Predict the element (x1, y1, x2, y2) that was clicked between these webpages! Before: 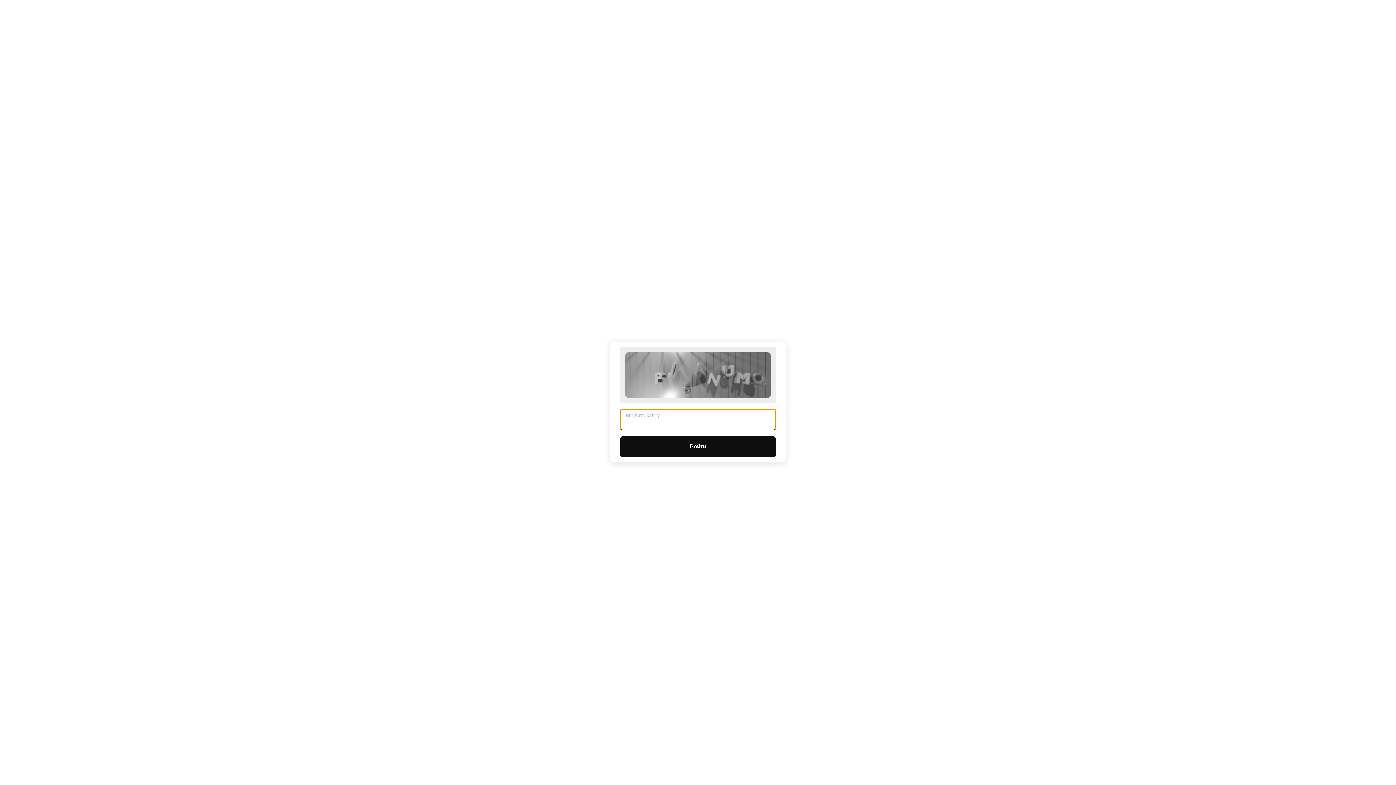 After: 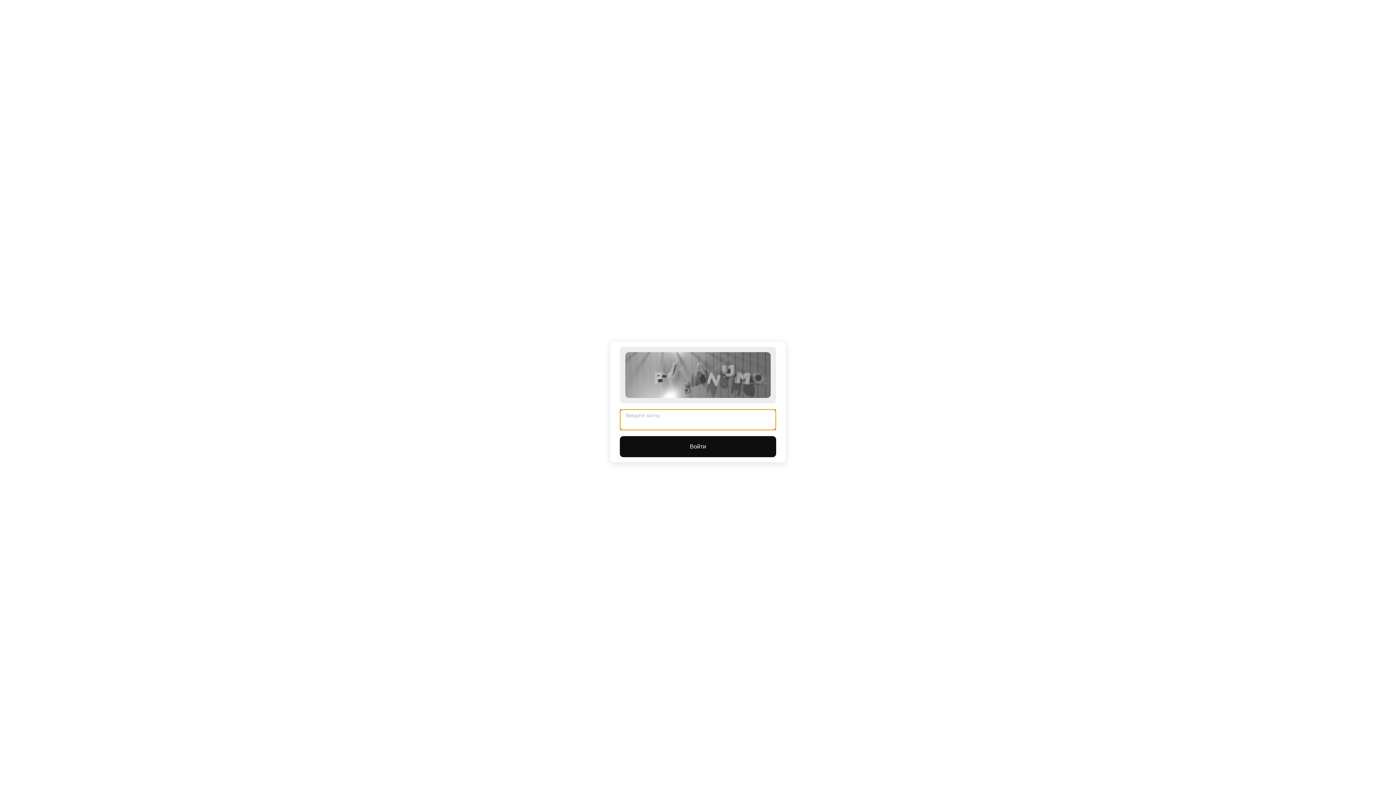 Action: bbox: (620, 413, 776, 434) label: Войти